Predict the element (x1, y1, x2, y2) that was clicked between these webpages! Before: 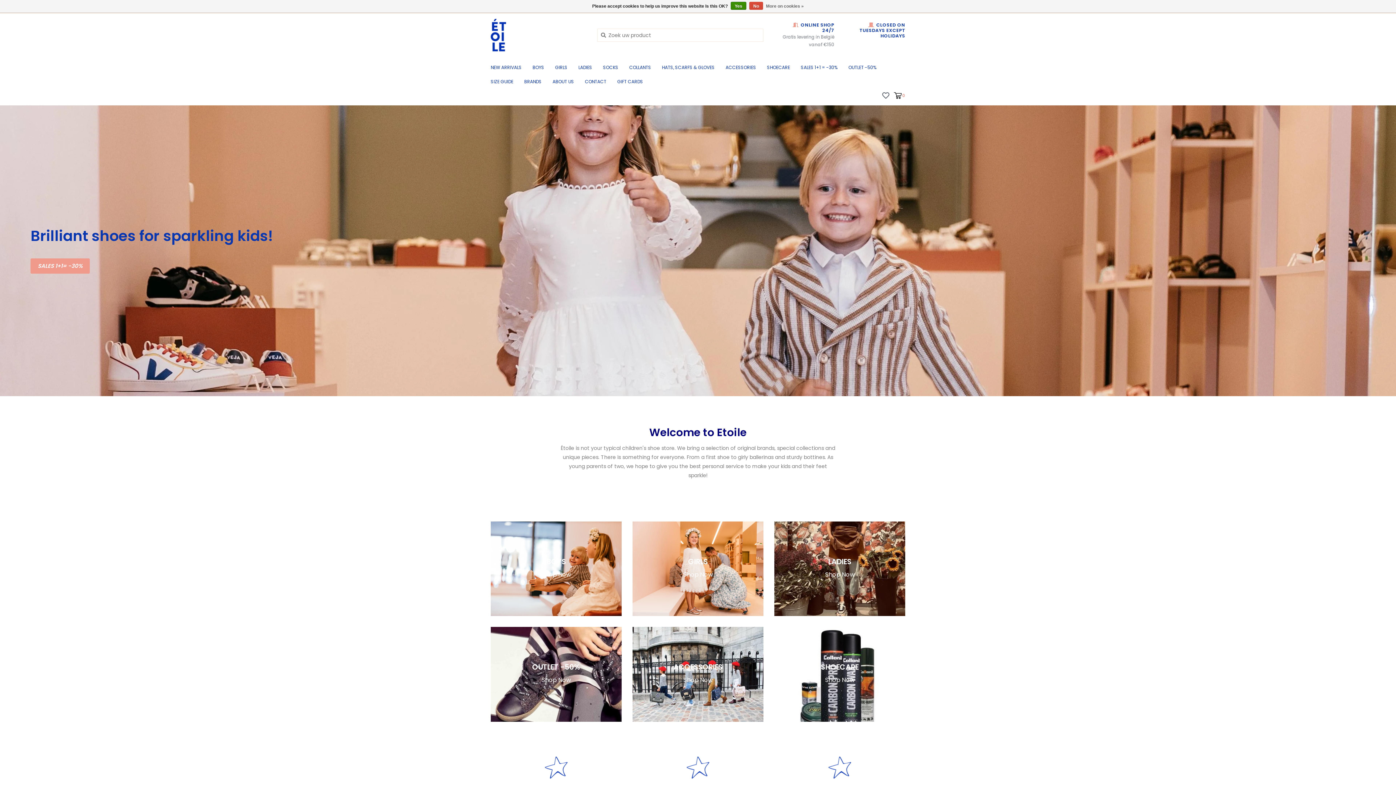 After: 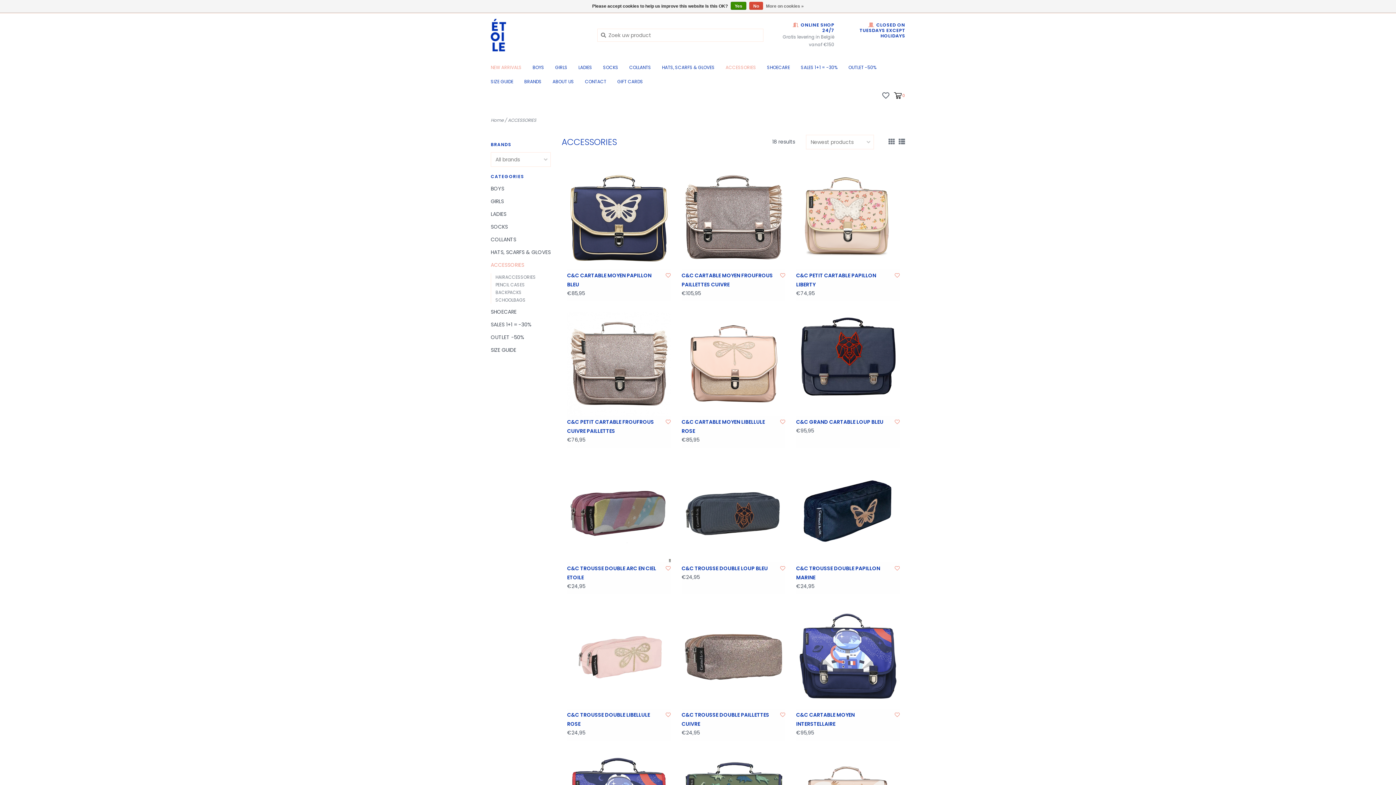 Action: label: ACCESSORIES bbox: (725, 62, 760, 76)